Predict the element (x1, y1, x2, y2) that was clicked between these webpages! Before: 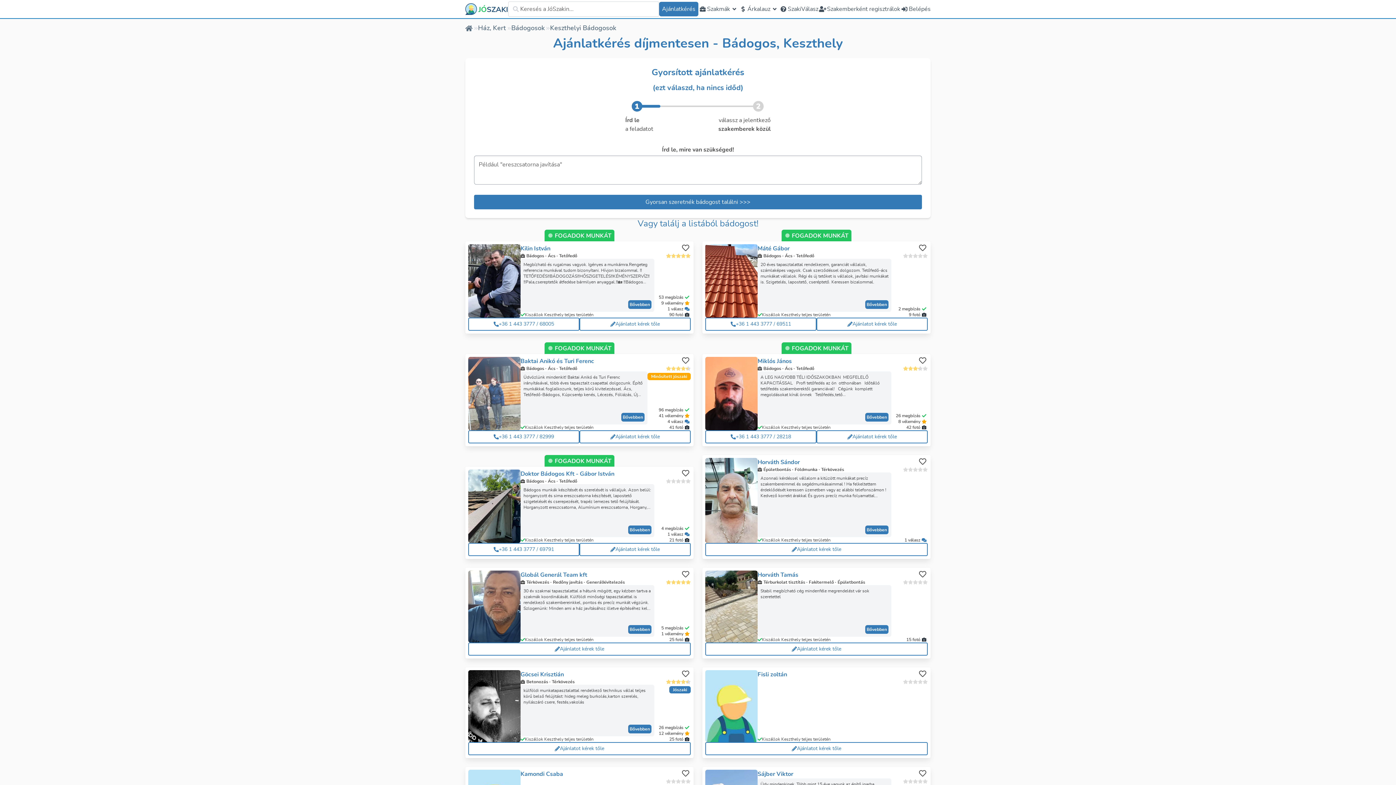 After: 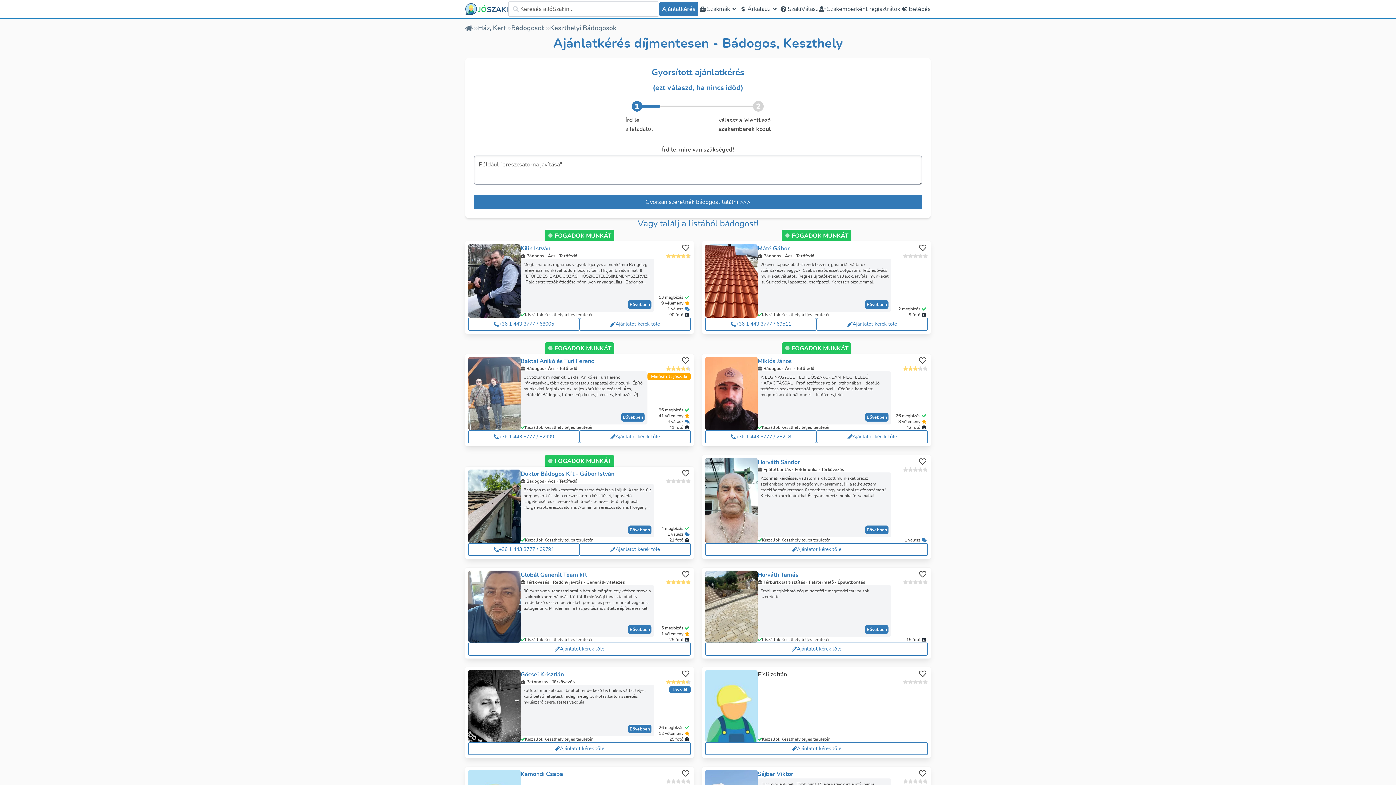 Action: bbox: (757, 672, 787, 677) label: Fisli zoltán